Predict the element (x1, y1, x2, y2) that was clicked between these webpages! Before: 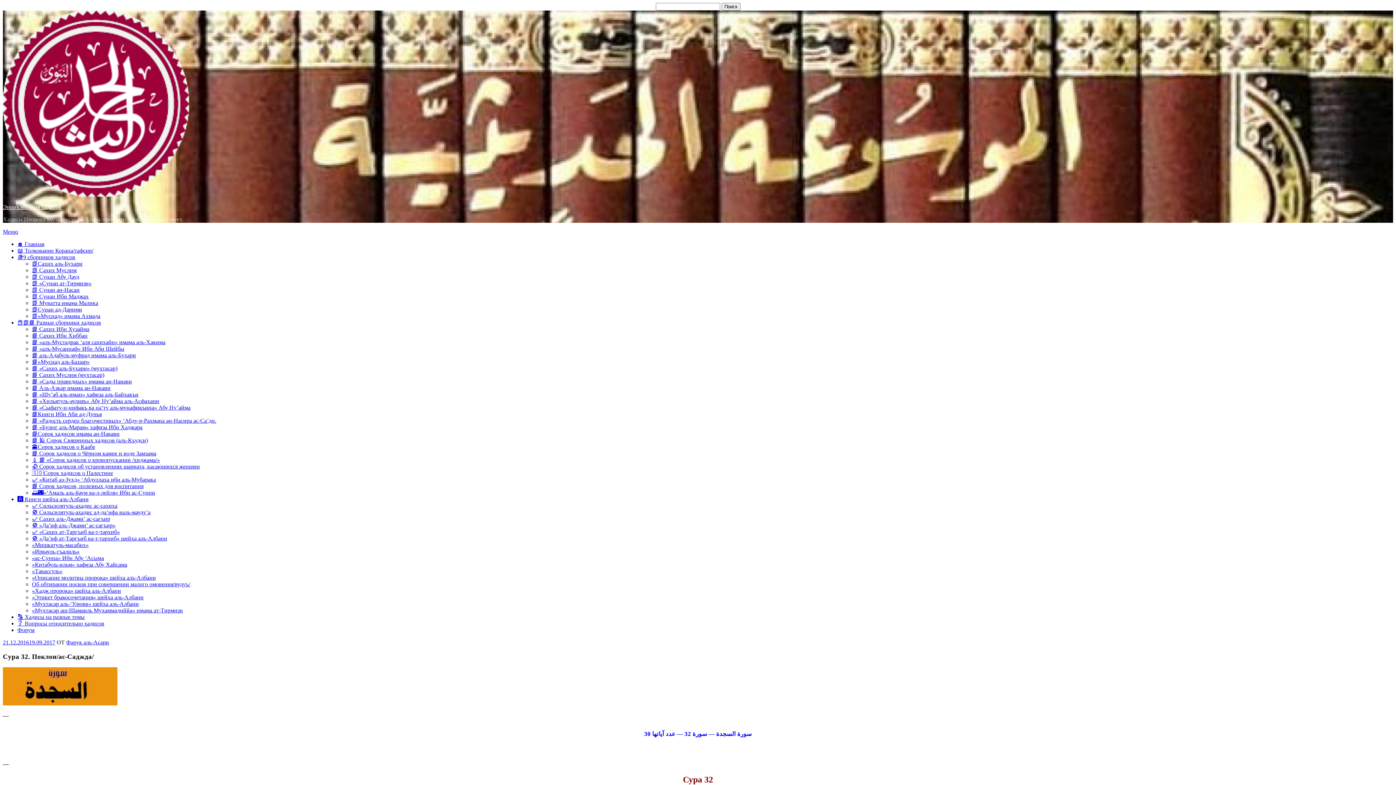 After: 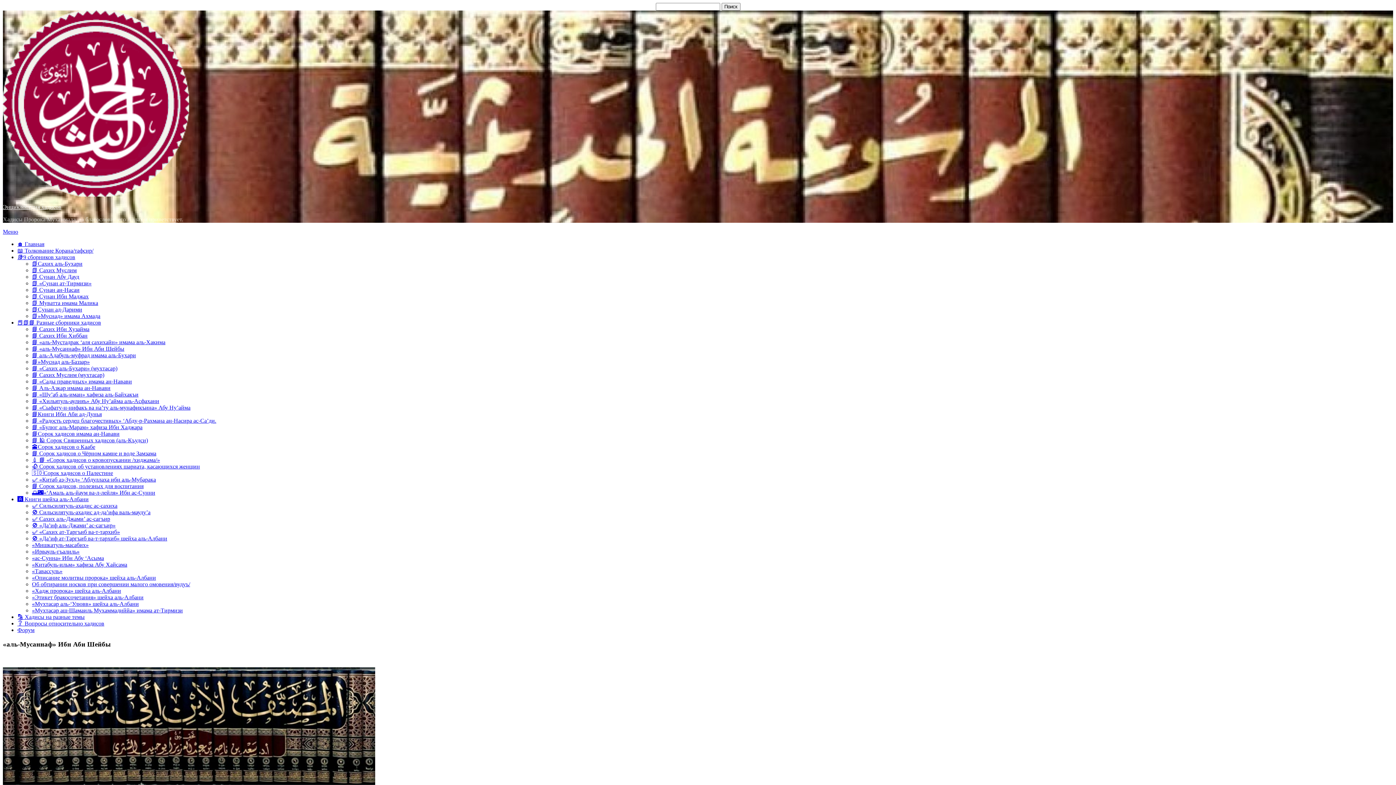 Action: label: 📘 «аль-Мусаннаф» Ибн Аби Шейбы bbox: (32, 345, 124, 352)